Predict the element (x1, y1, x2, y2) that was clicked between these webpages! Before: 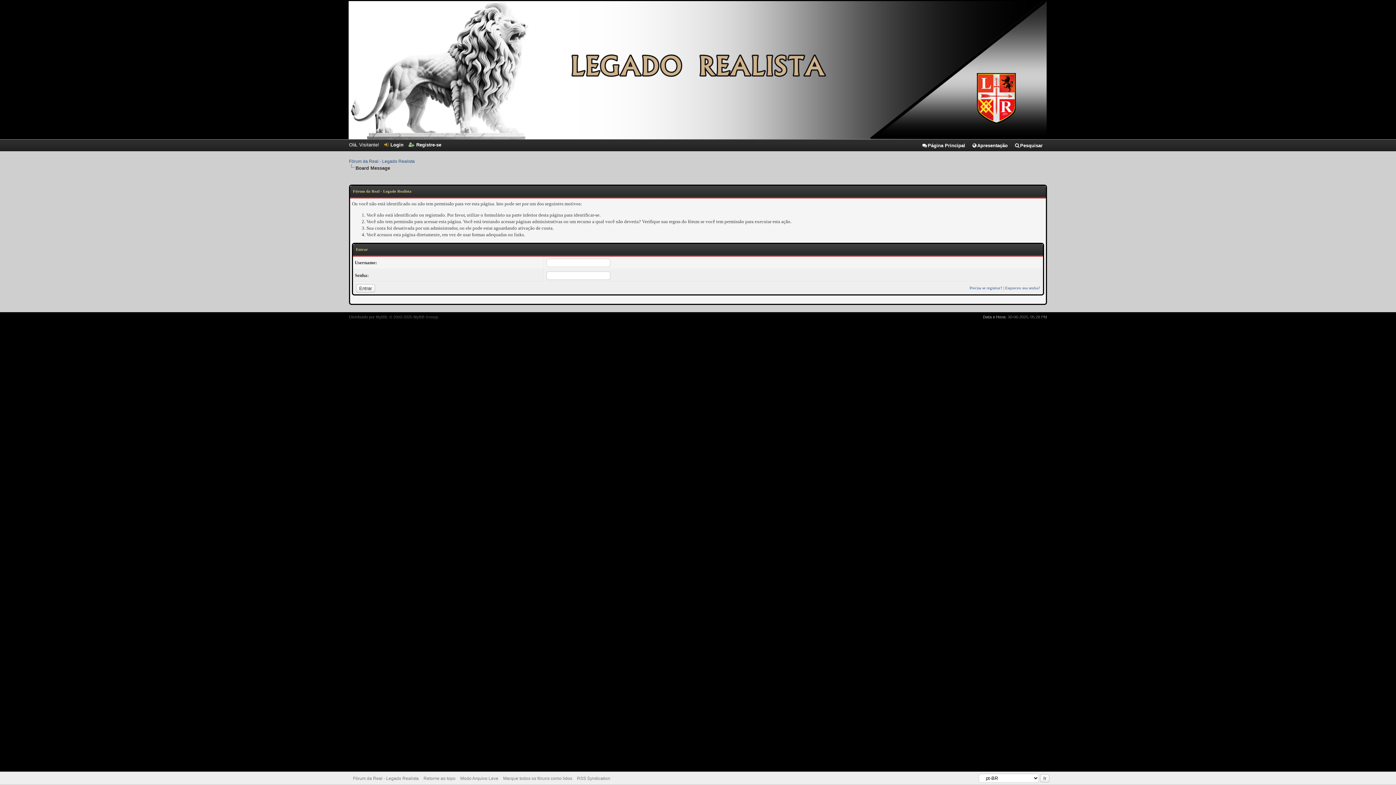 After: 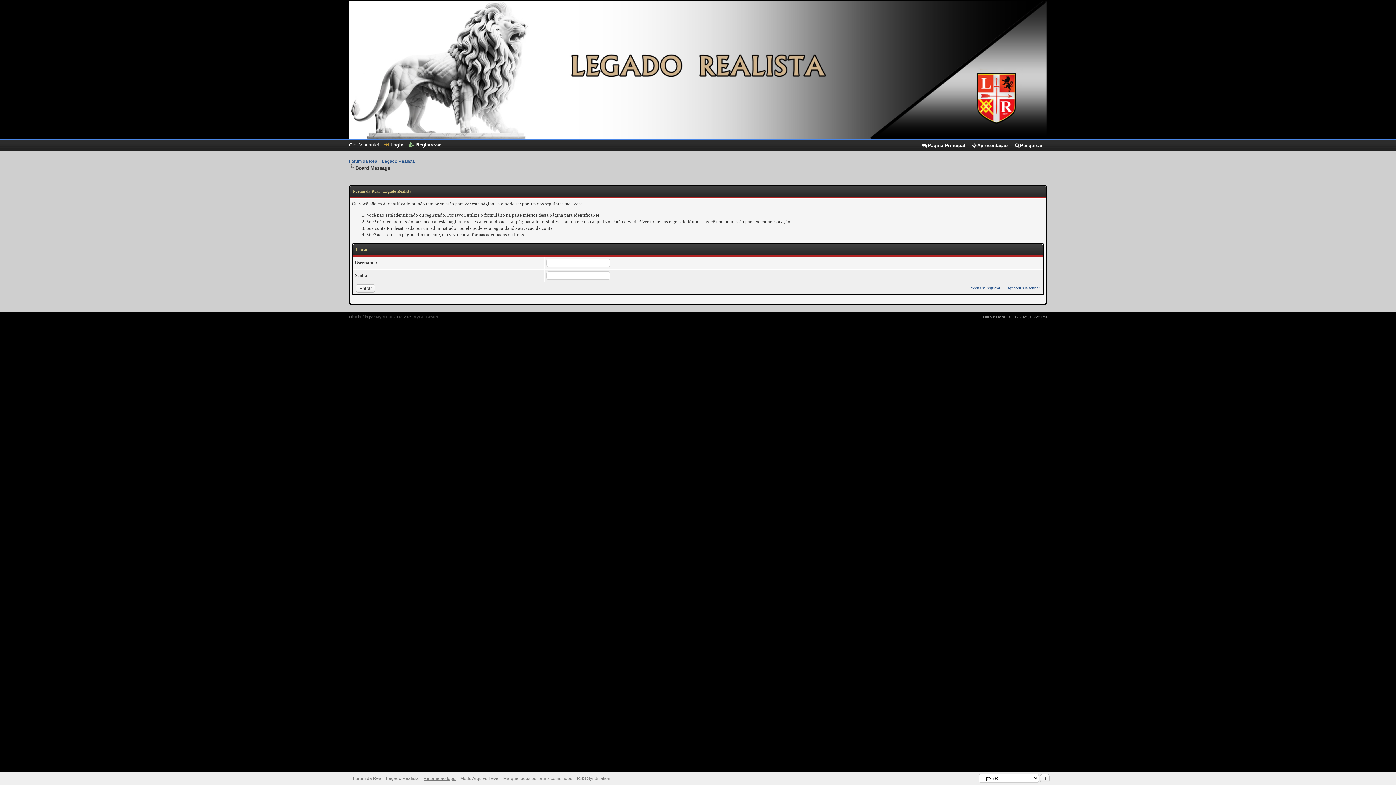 Action: bbox: (423, 776, 455, 781) label: Retorne ao topo